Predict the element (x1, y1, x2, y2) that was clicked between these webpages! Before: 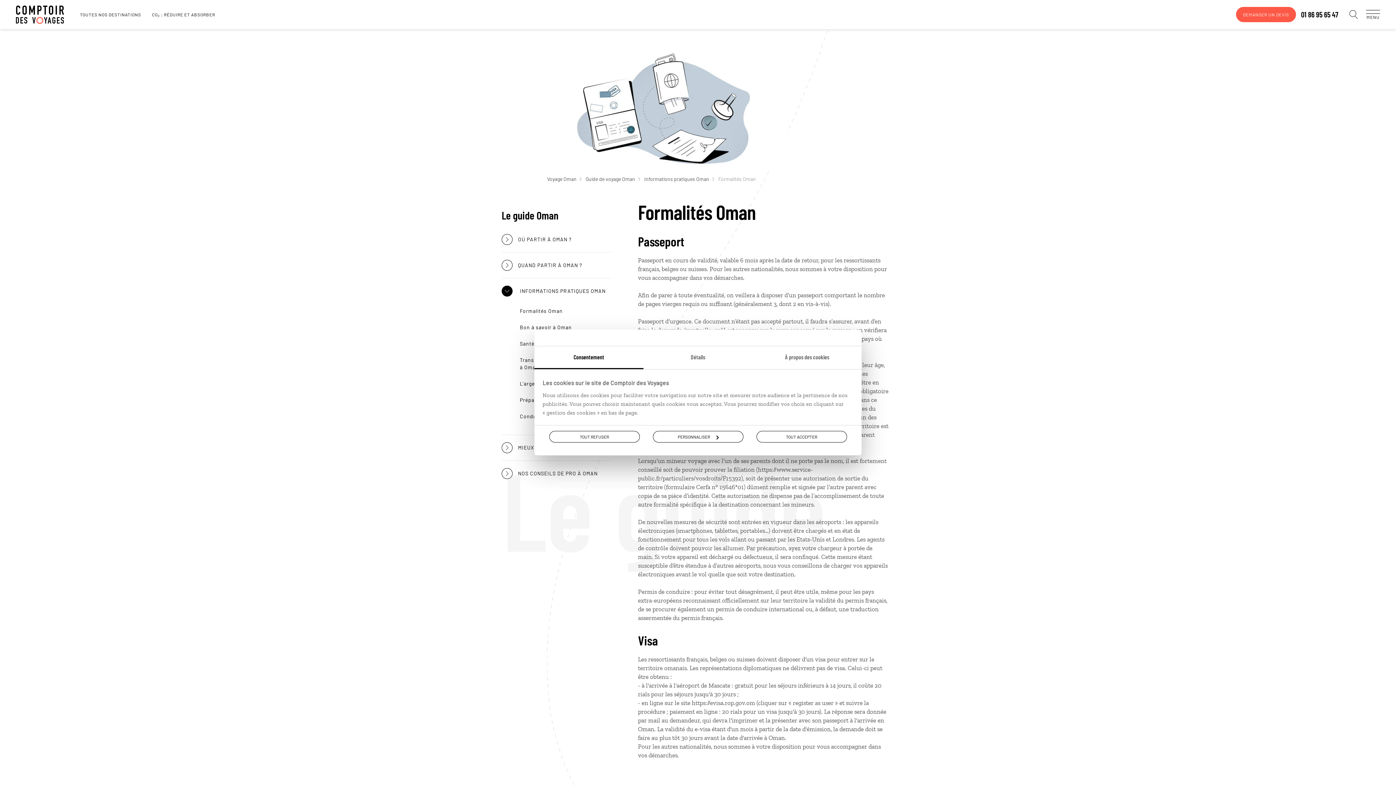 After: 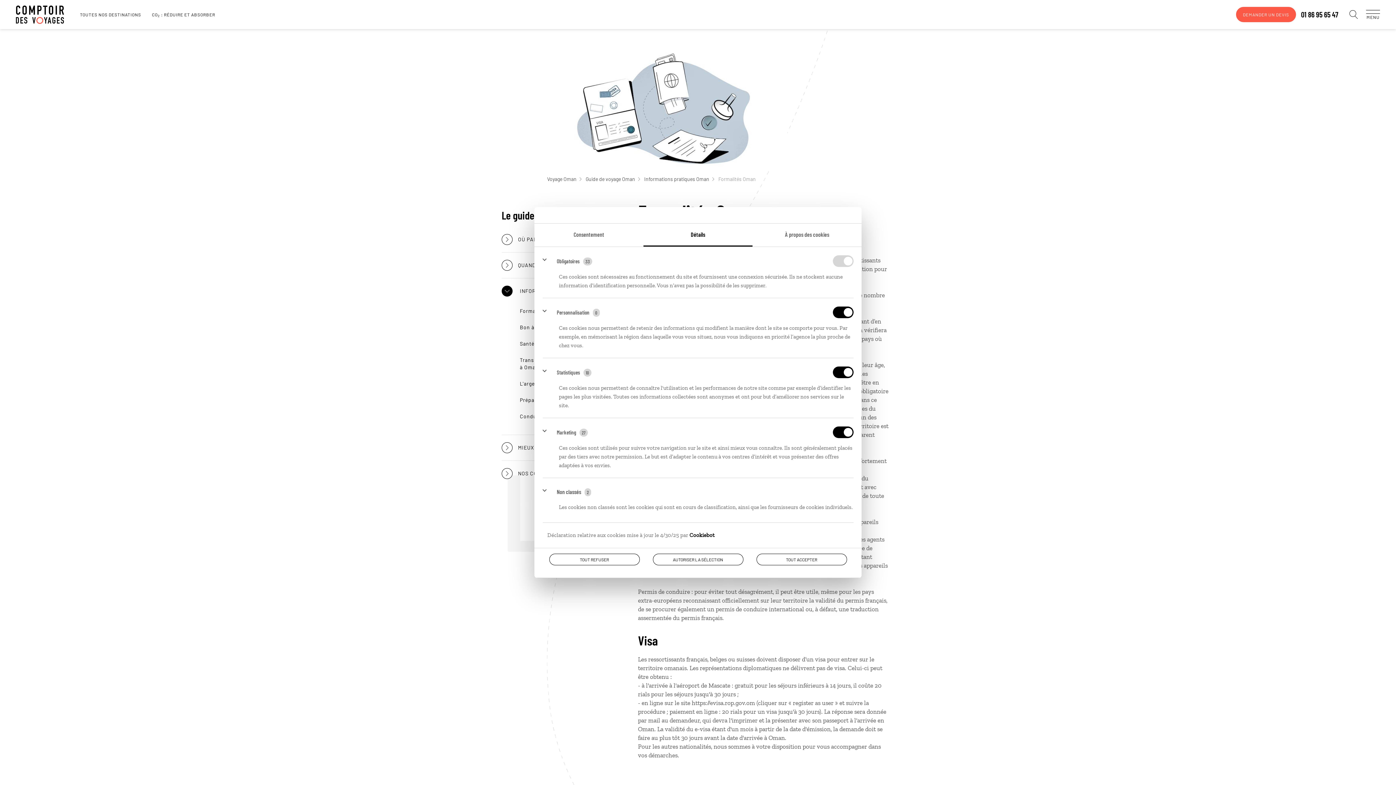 Action: bbox: (643, 346, 752, 369) label: Détails